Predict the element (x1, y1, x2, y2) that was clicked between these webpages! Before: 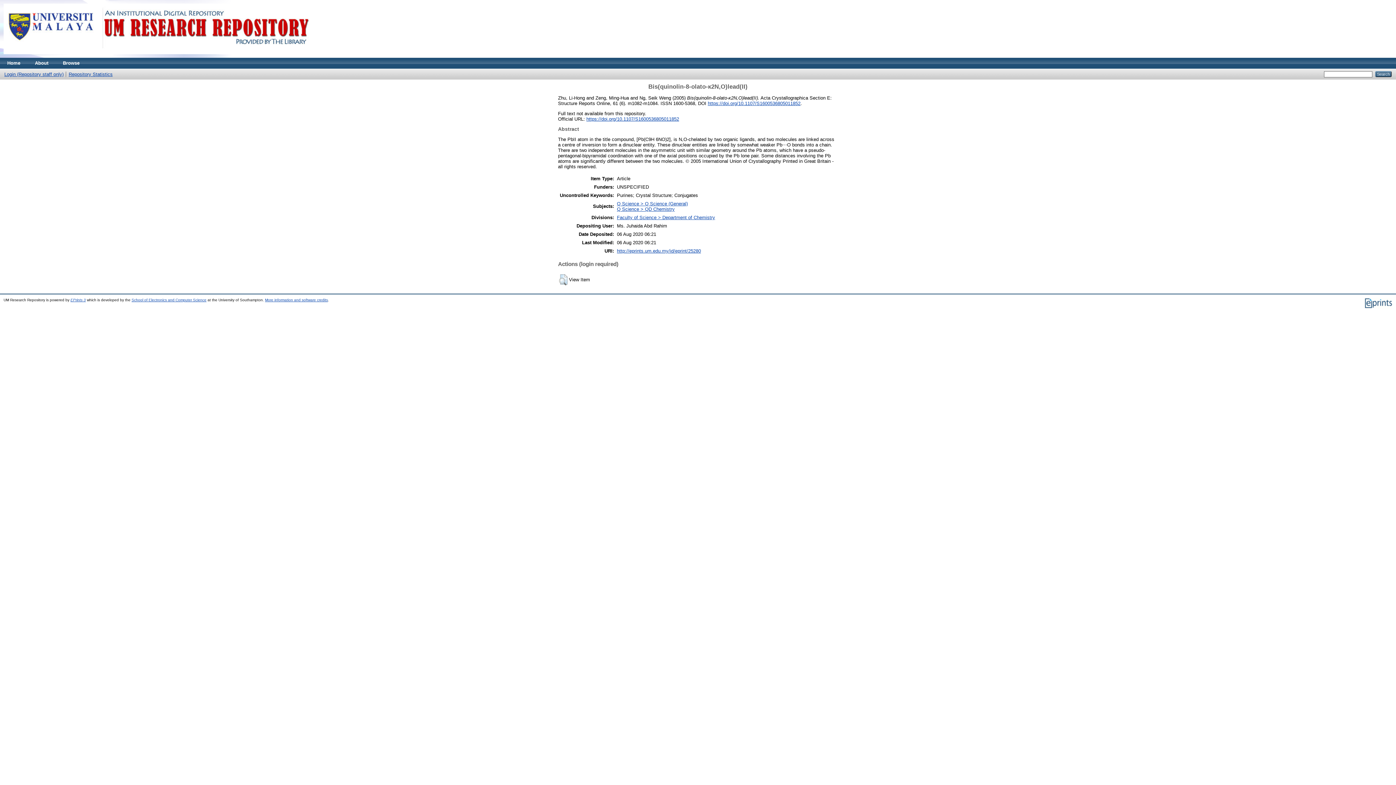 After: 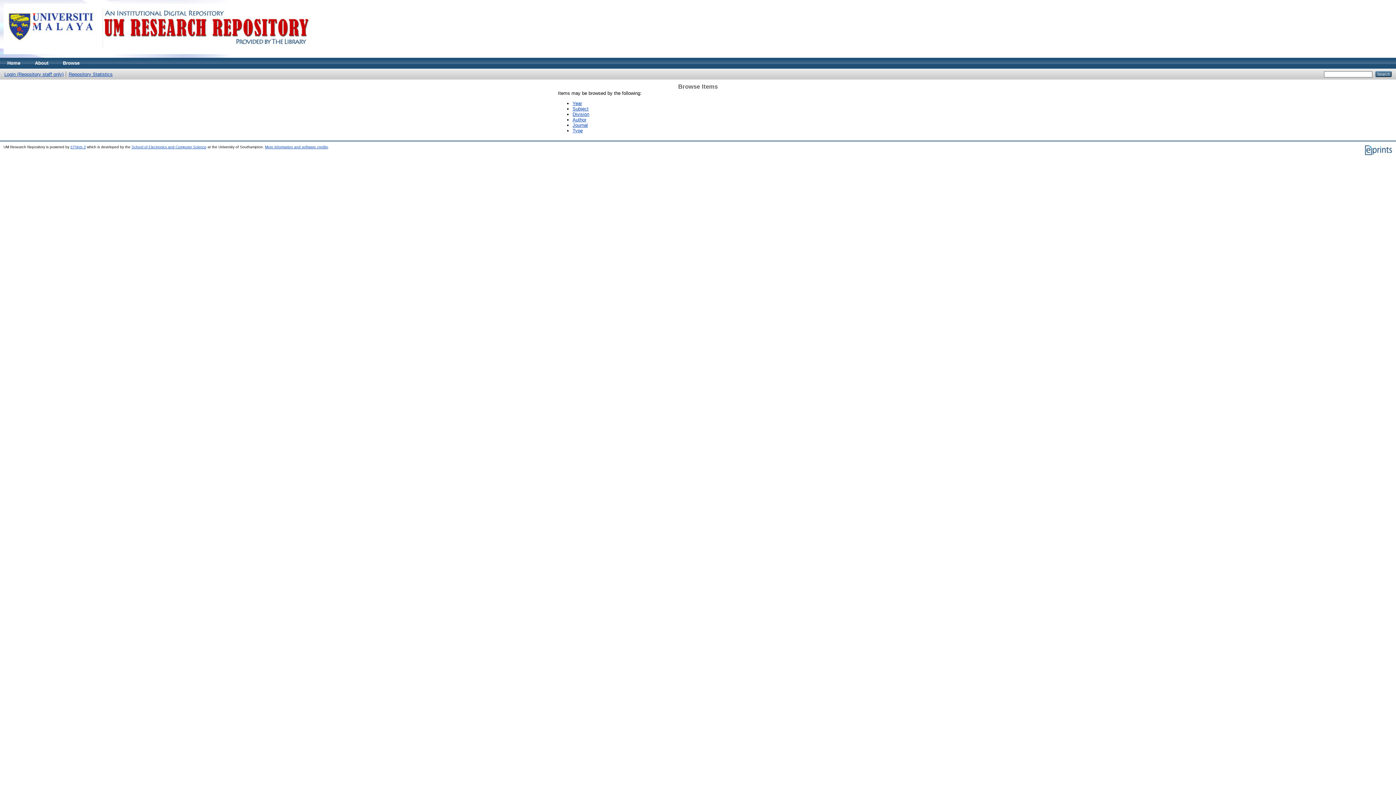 Action: label: Browse bbox: (55, 57, 86, 68)